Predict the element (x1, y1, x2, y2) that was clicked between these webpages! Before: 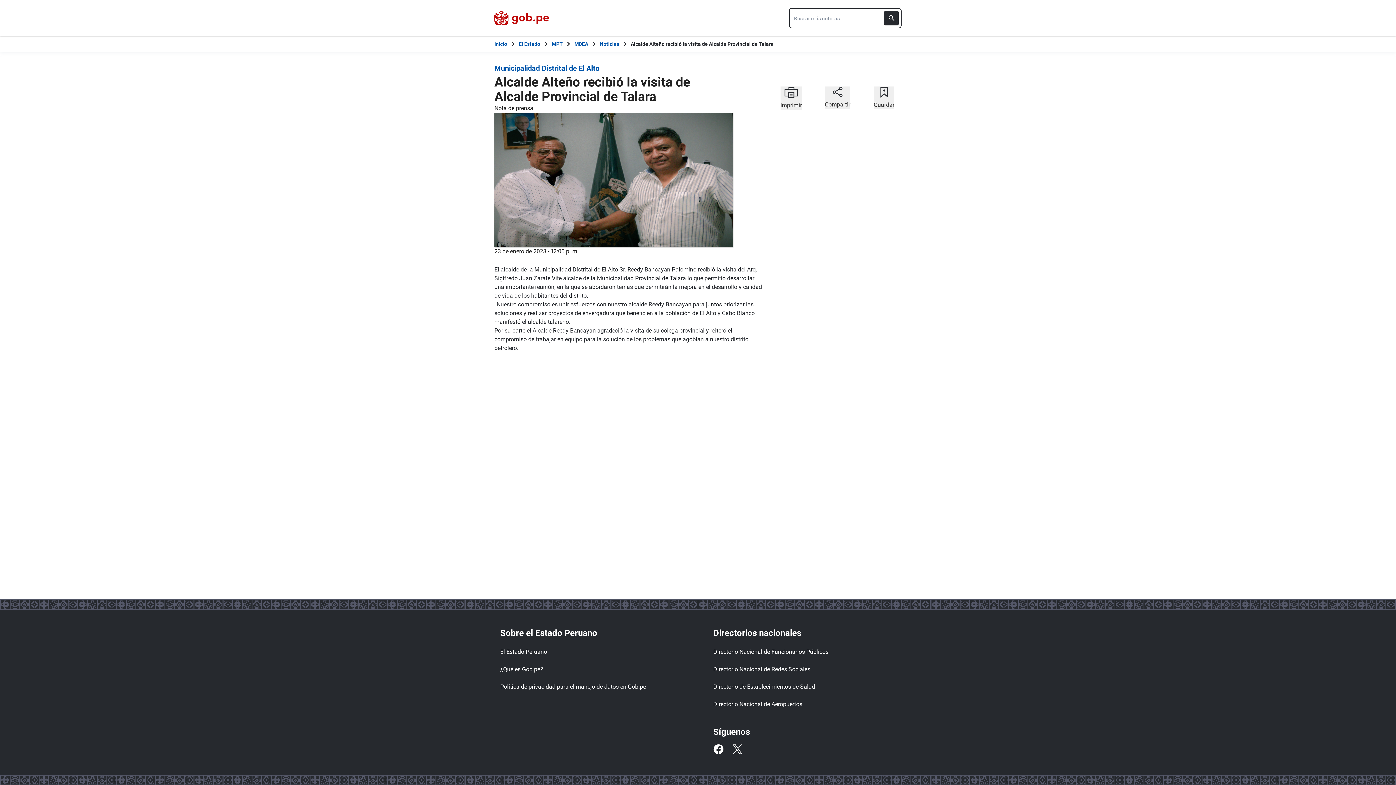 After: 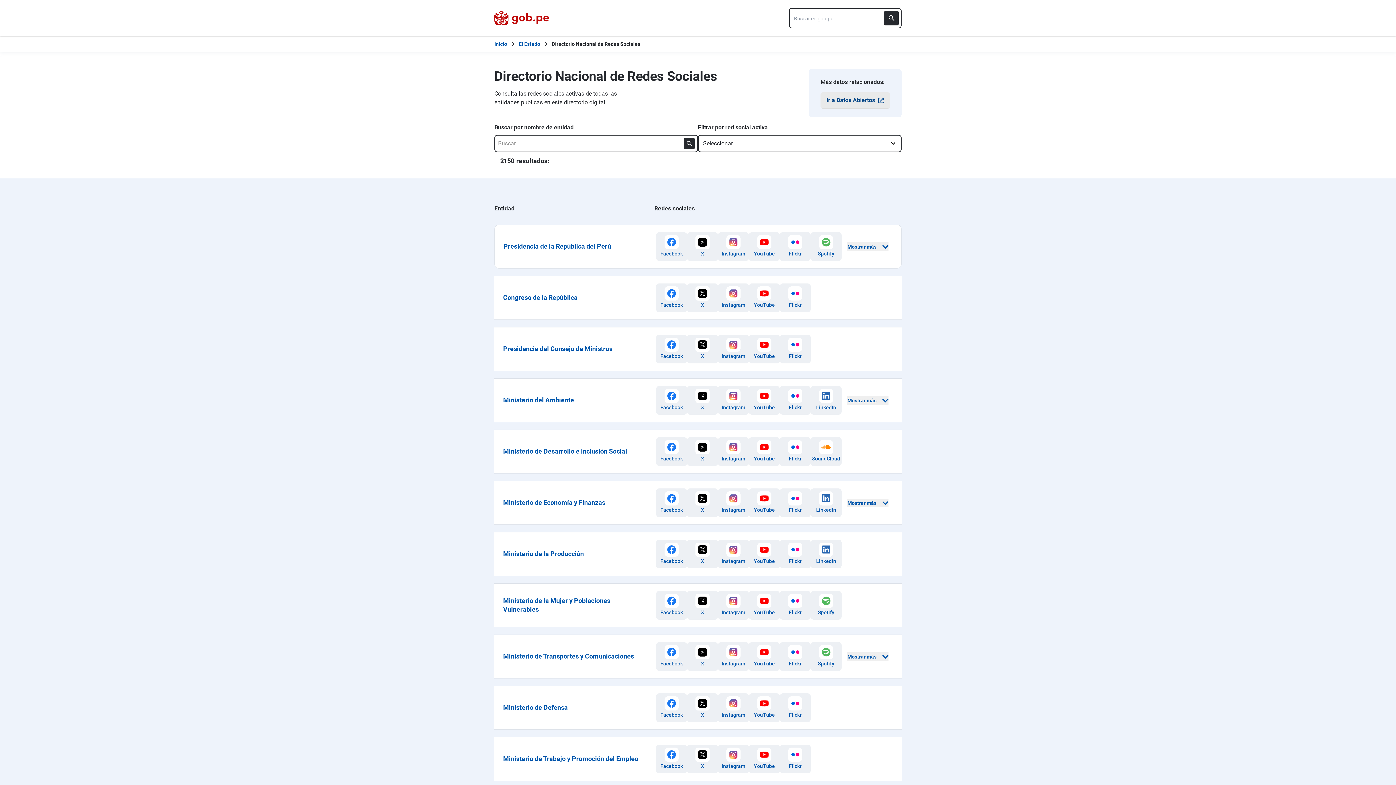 Action: bbox: (713, 662, 836, 677) label: Directorio Nacional de Redes Sociales